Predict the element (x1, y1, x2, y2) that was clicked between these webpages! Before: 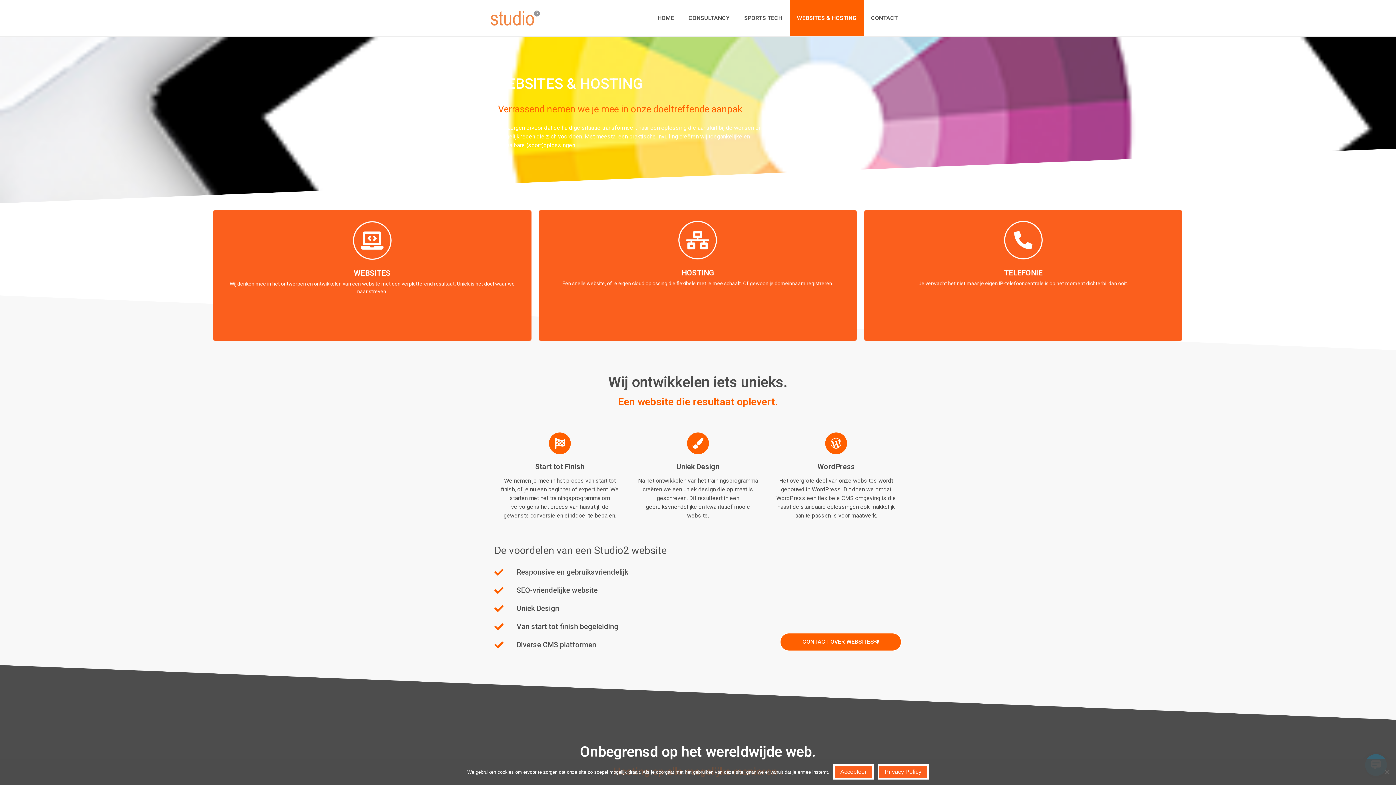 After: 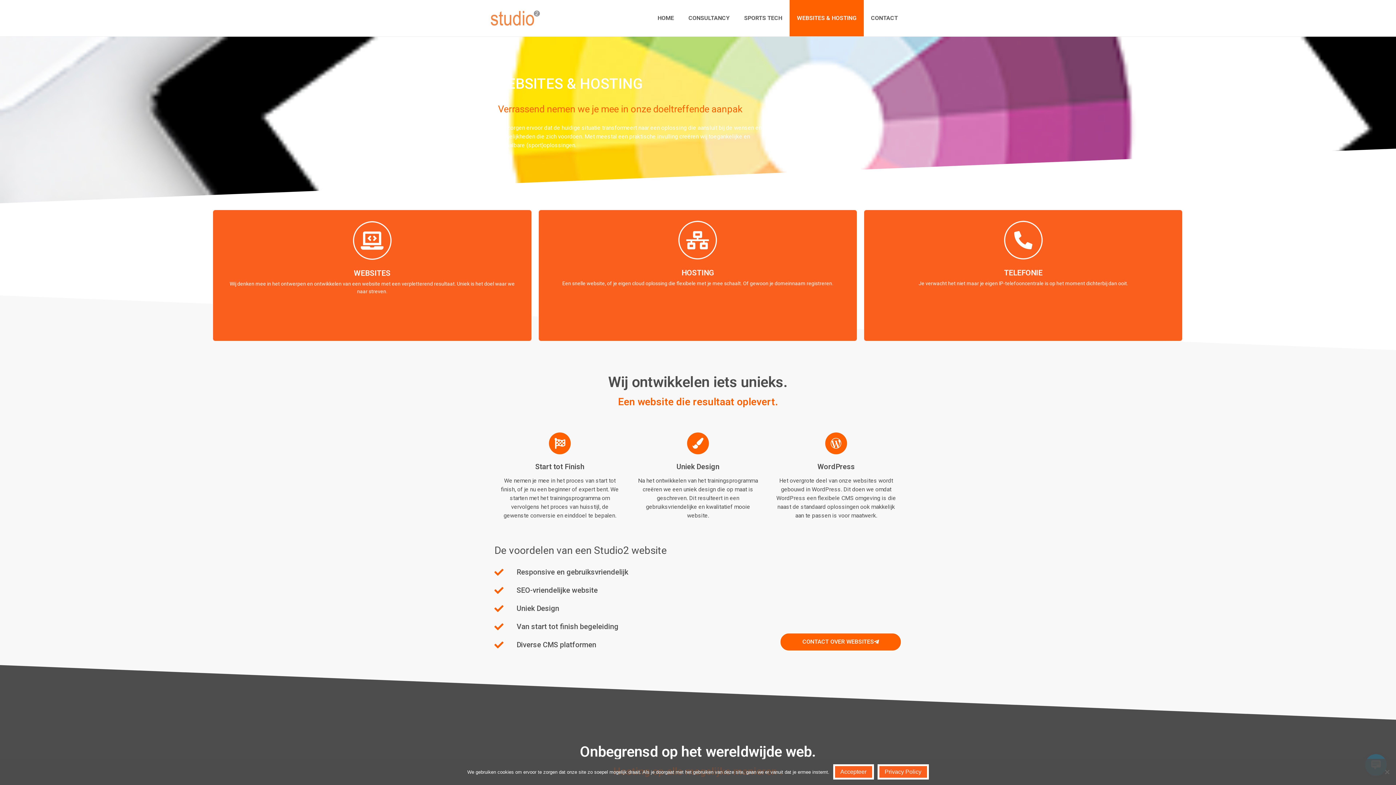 Action: label: WEBSITES & HOSTING bbox: (789, 0, 863, 36)